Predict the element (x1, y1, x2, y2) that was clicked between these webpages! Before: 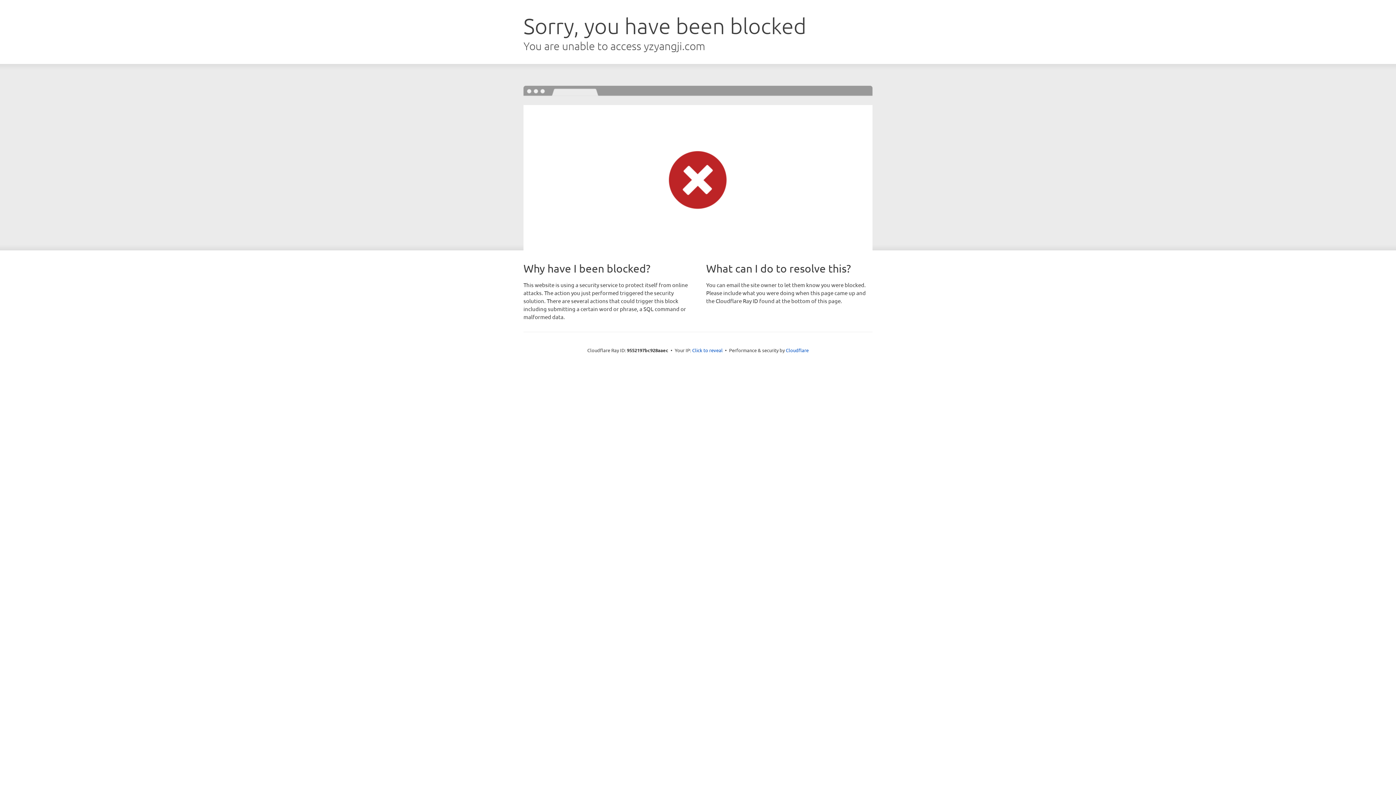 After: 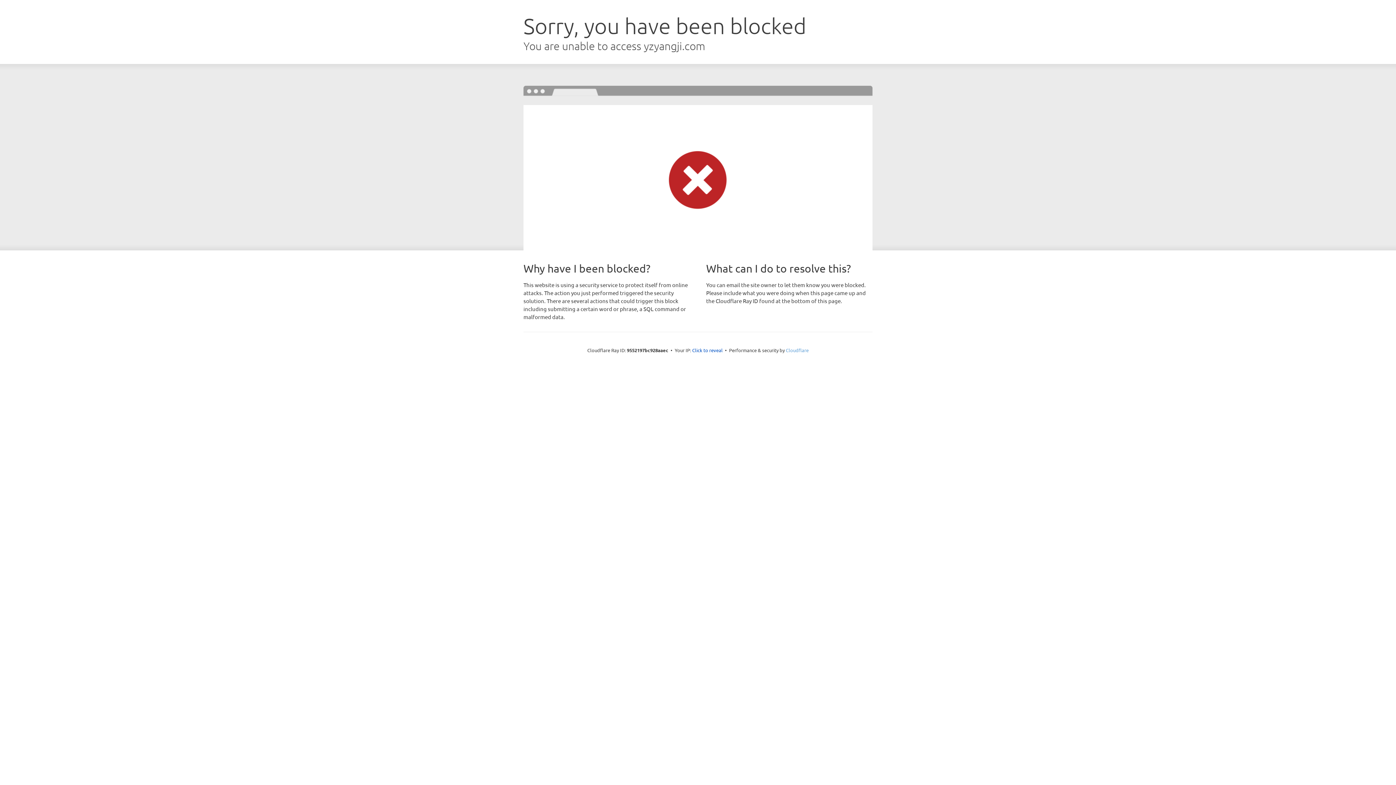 Action: label: Cloudflare bbox: (786, 347, 808, 353)